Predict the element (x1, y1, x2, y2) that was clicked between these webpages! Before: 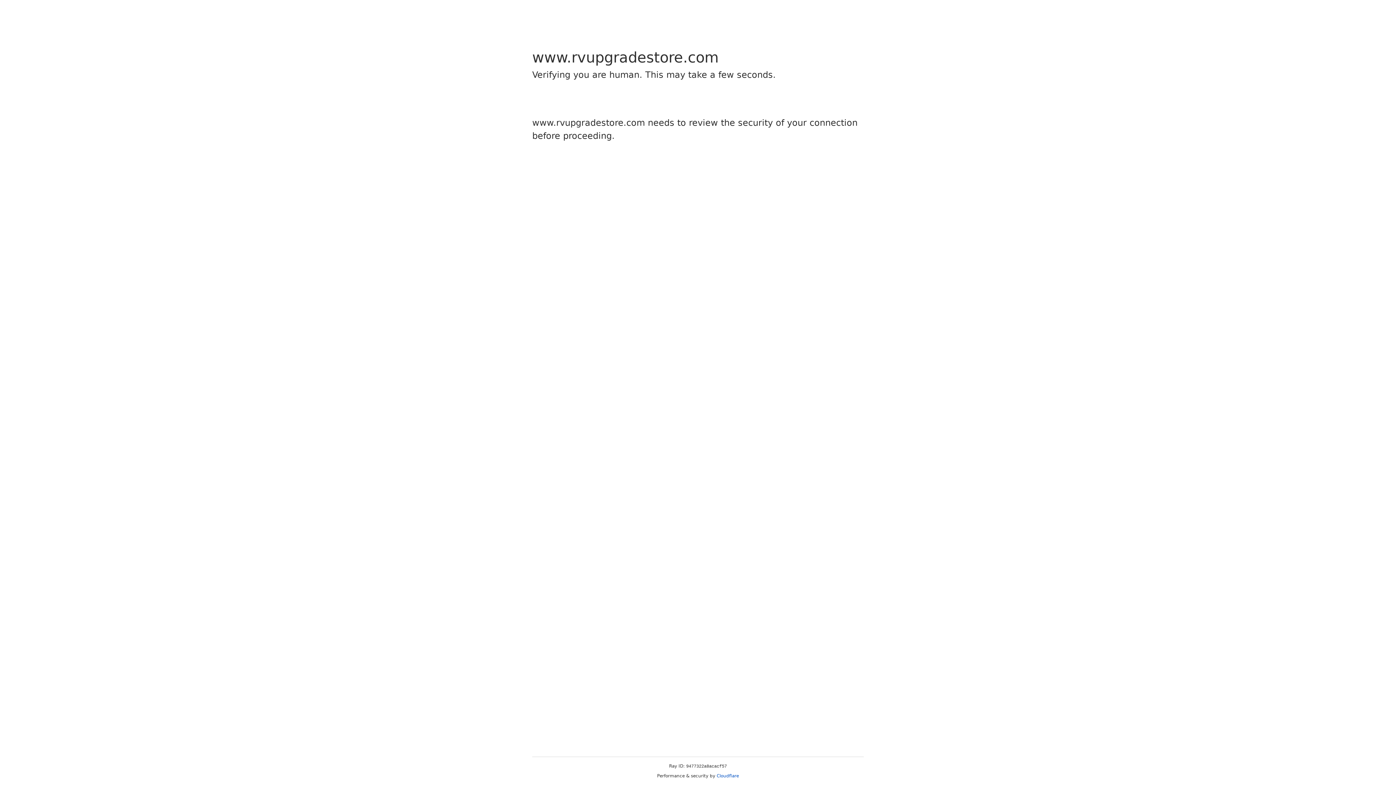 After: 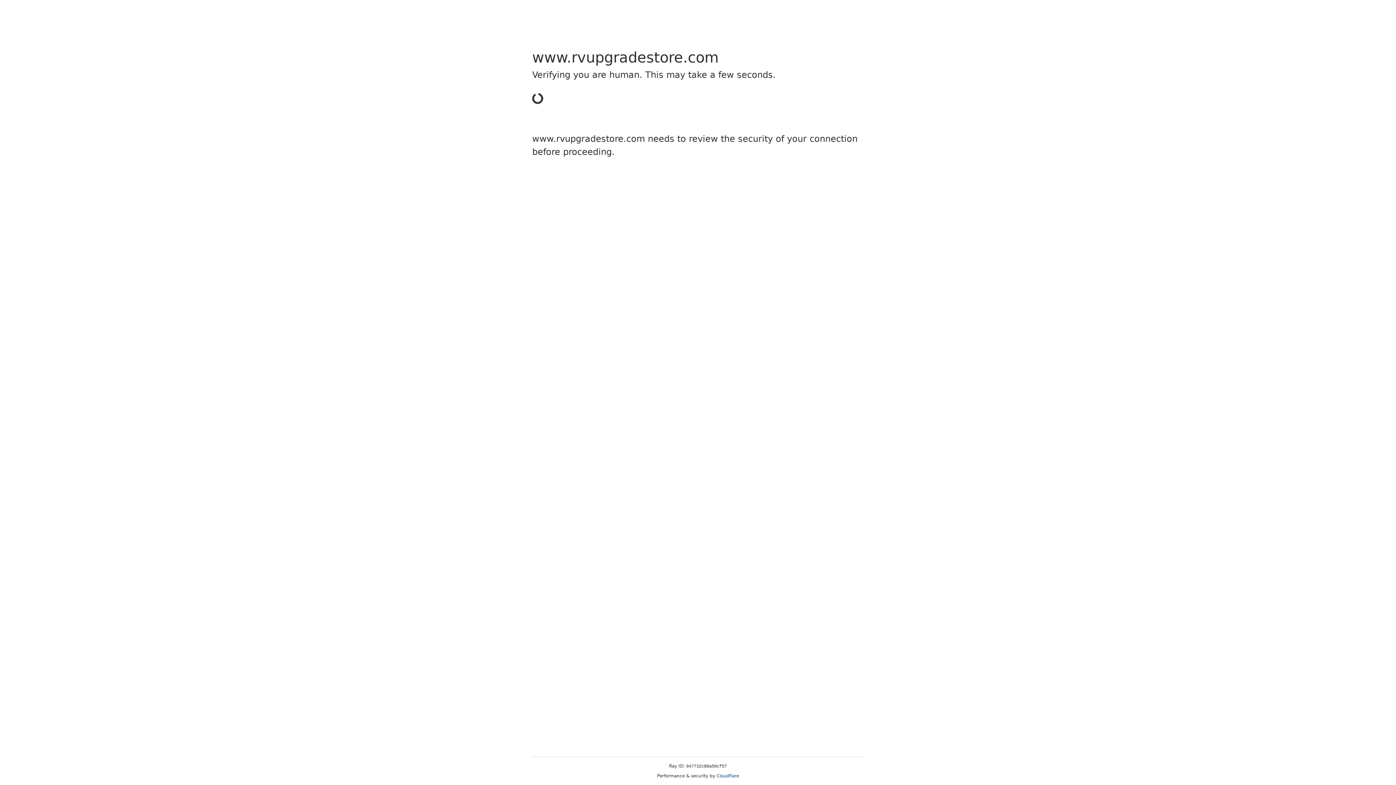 Action: label: Cloudflare bbox: (716, 773, 739, 778)